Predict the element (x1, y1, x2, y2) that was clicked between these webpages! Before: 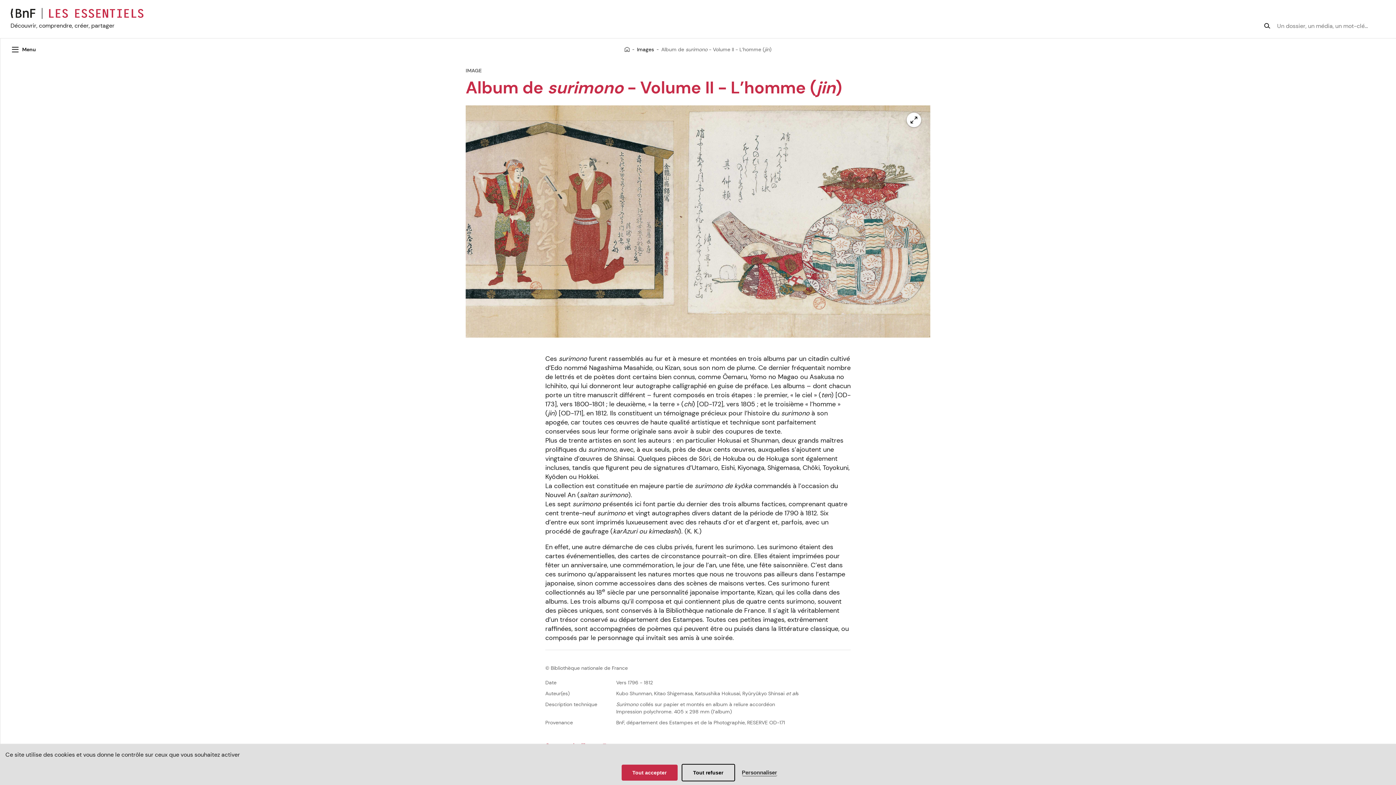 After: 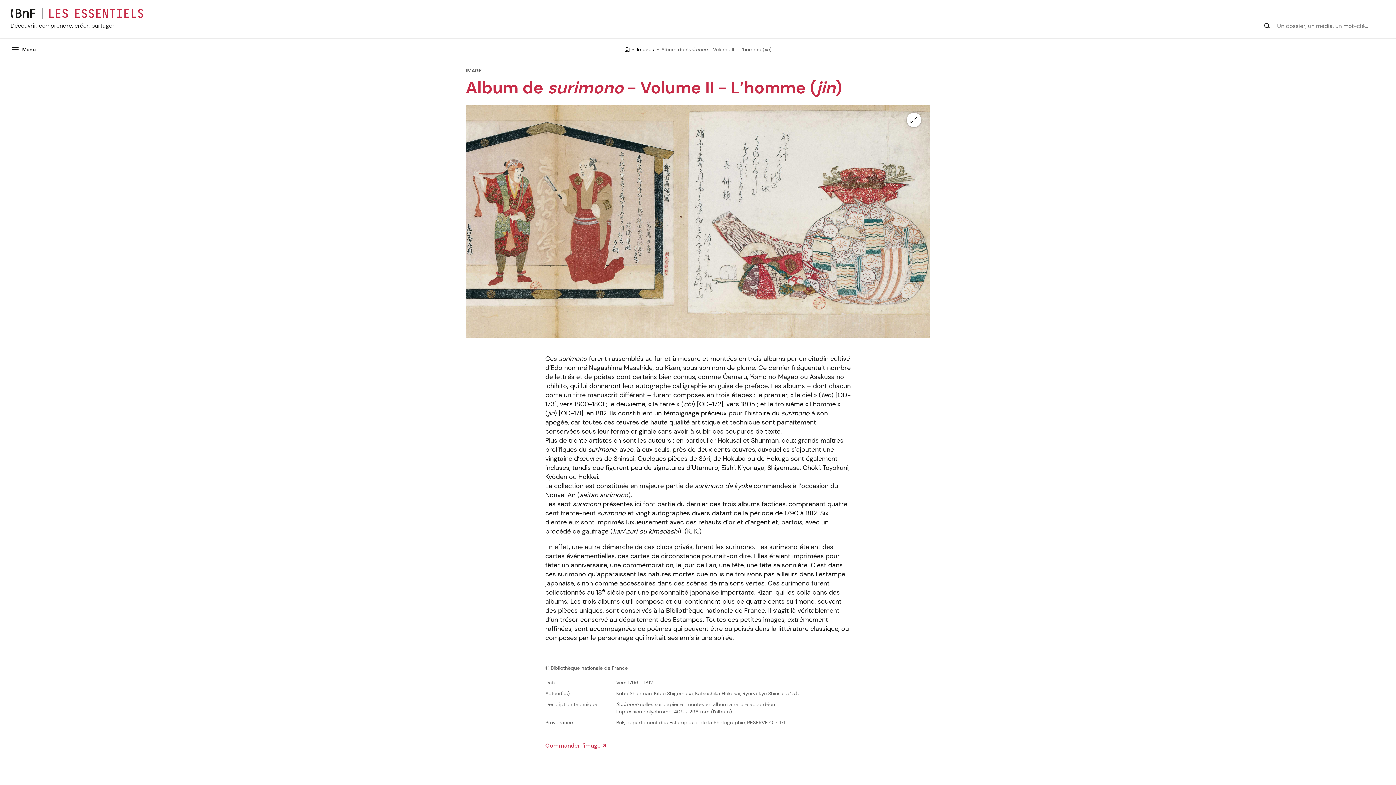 Action: bbox: (621, 765, 677, 781) label: Cookies : Tout accepter